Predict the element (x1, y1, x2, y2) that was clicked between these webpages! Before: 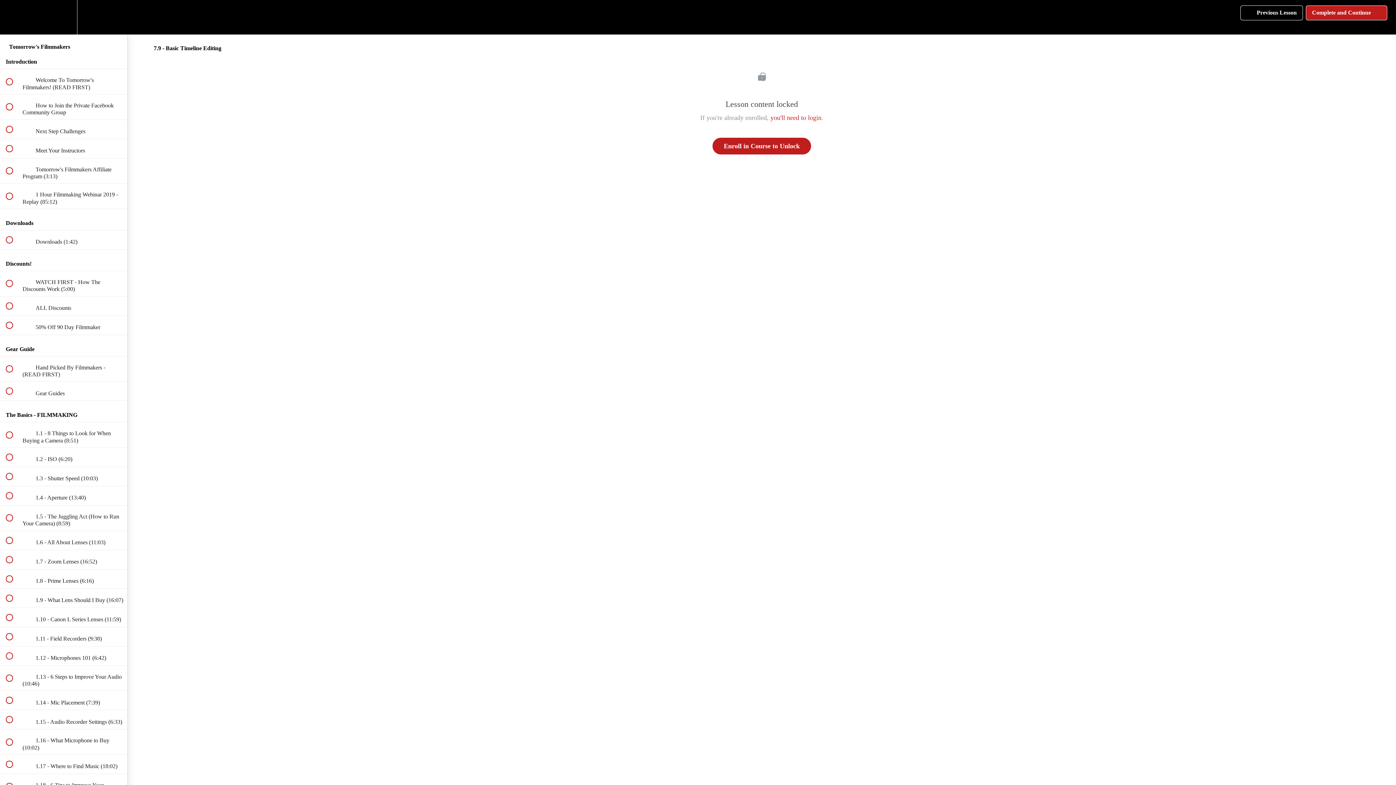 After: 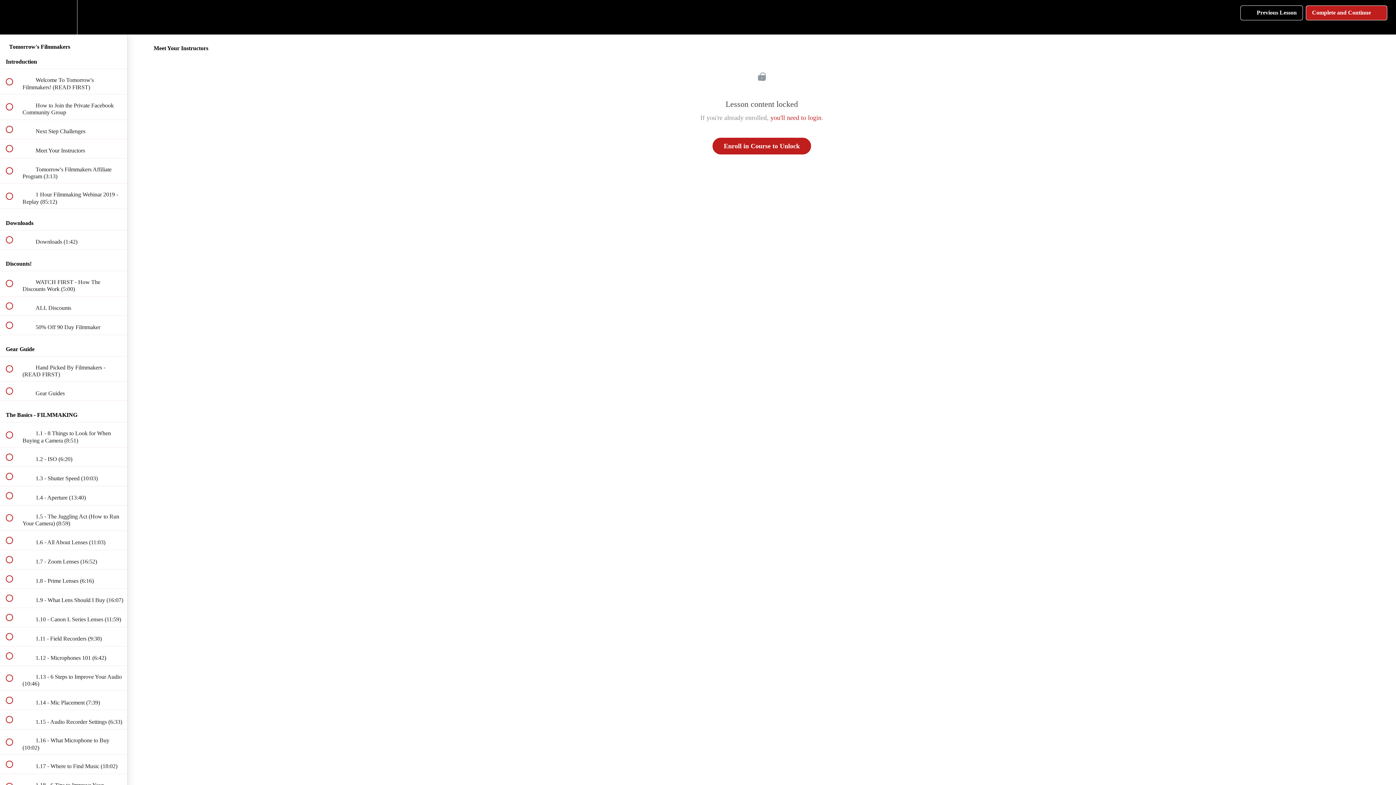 Action: label:  
 Meet Your Instructors bbox: (0, 139, 127, 158)